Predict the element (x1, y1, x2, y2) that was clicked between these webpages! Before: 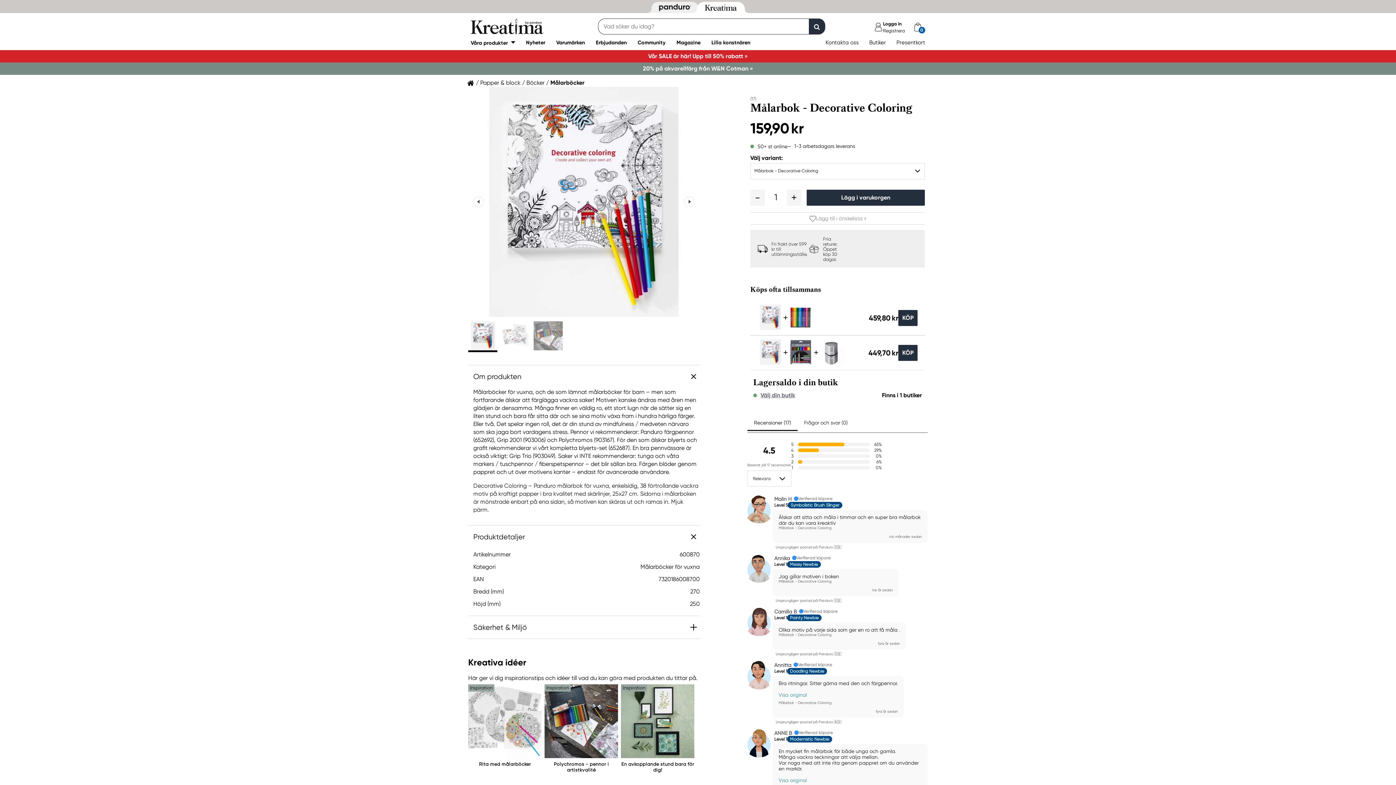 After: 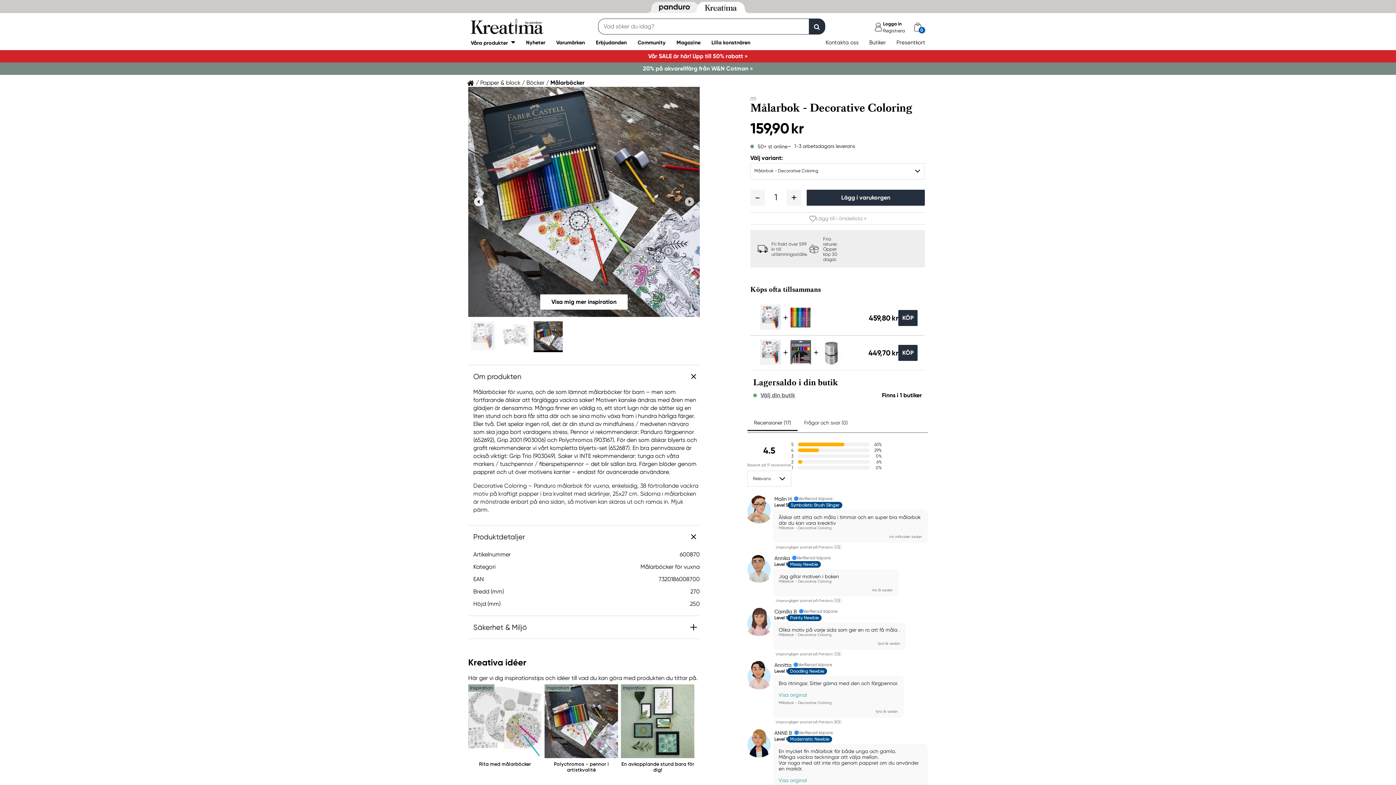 Action: bbox: (474, 197, 483, 206) label: Go to last slide